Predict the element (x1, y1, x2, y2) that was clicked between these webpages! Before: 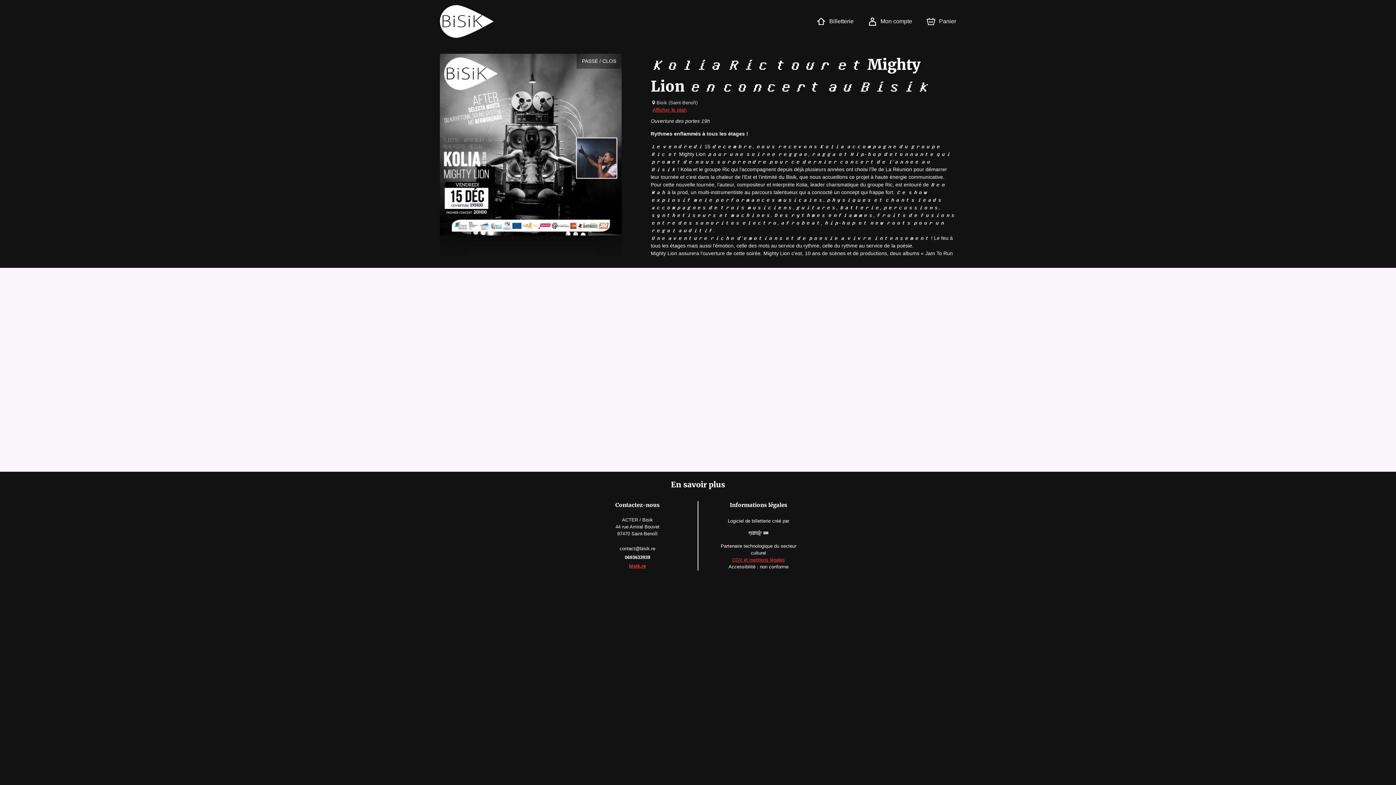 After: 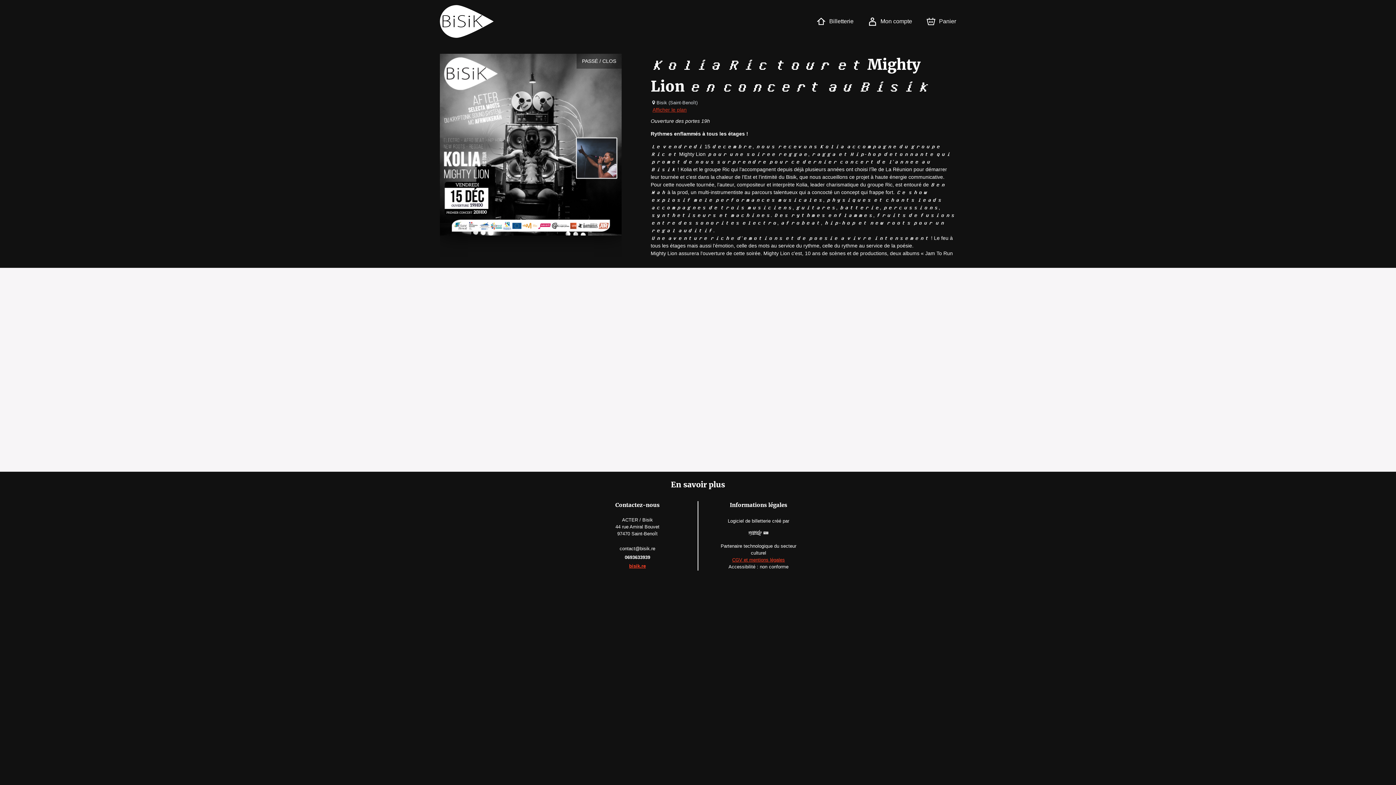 Action: bbox: (652, 106, 686, 112) label: Afficher le plan